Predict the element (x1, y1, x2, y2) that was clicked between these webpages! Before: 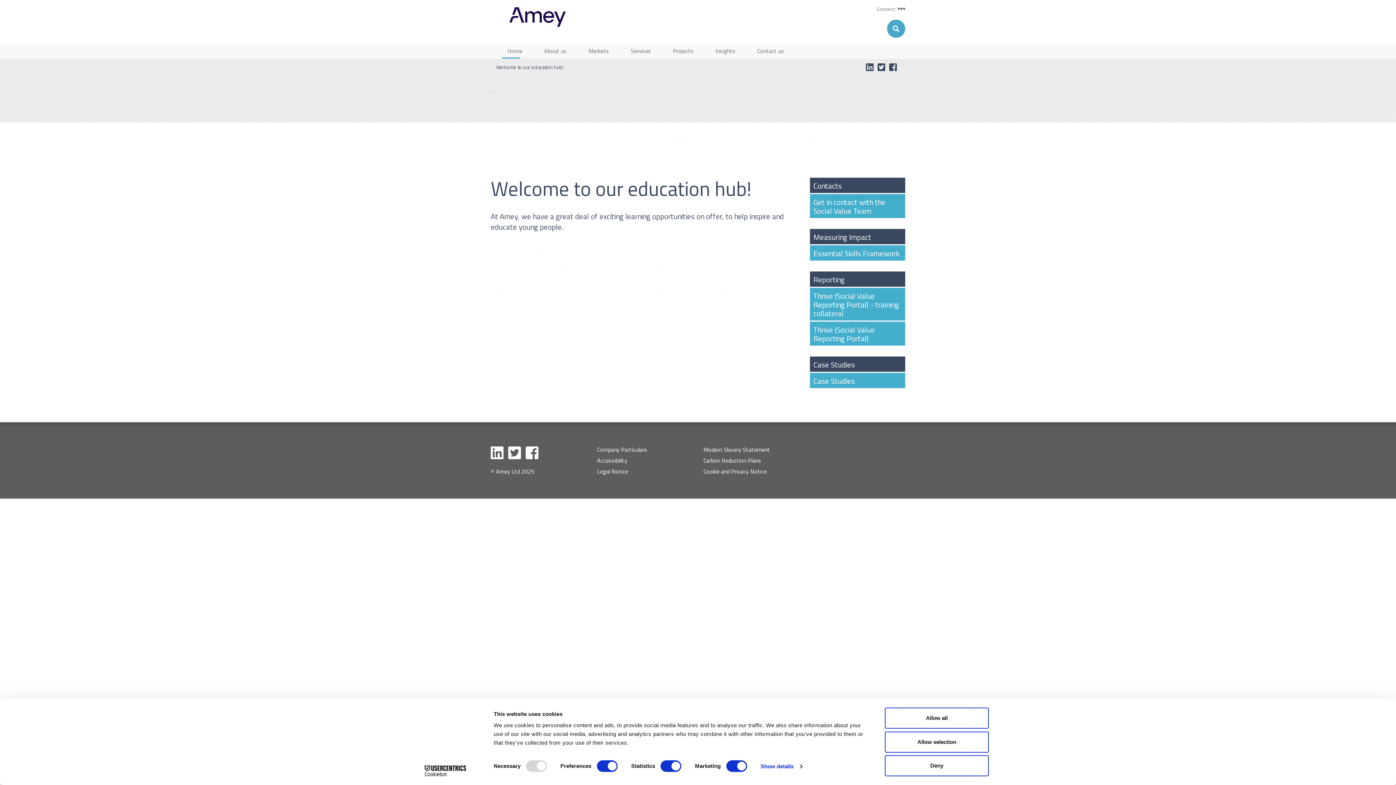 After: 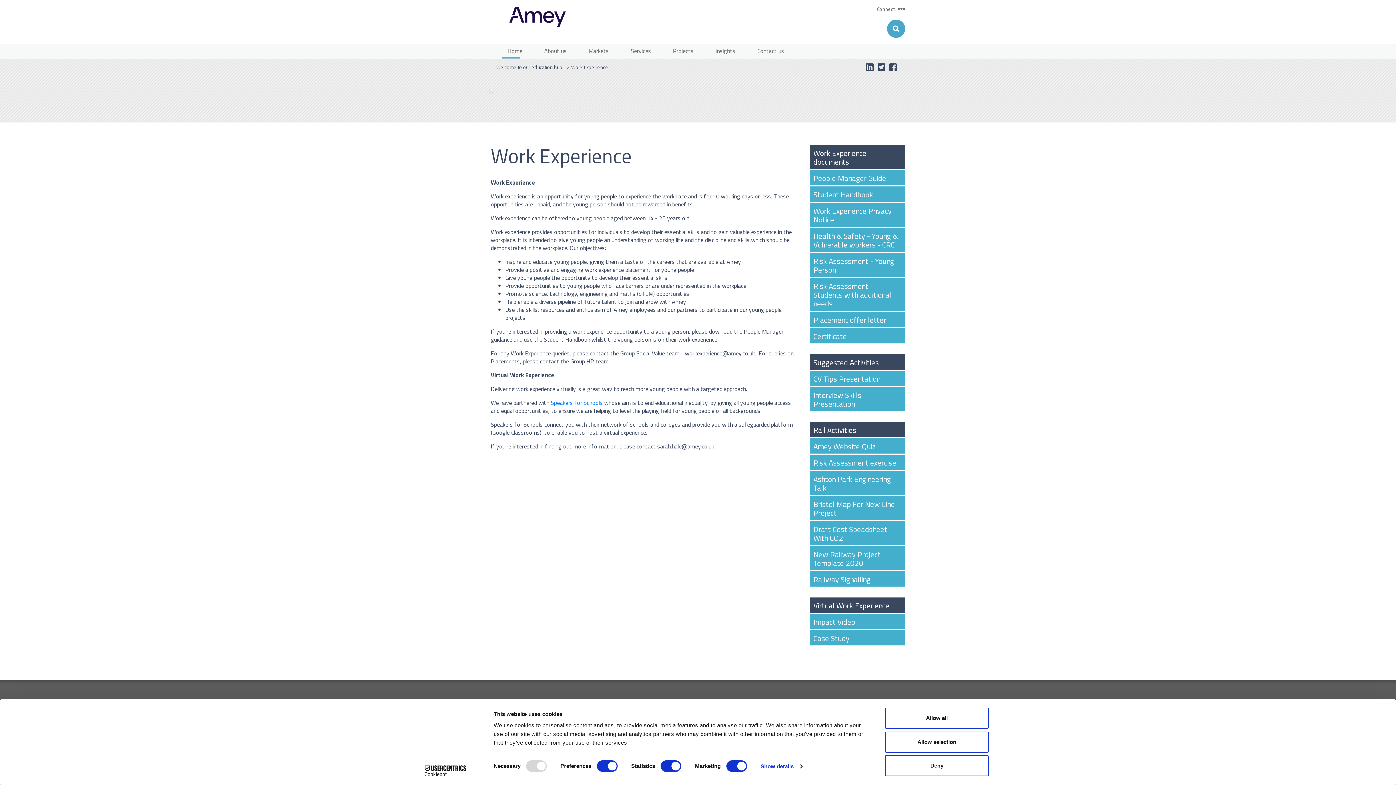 Action: label: Work Experience bbox: (650, 243, 799, 251)